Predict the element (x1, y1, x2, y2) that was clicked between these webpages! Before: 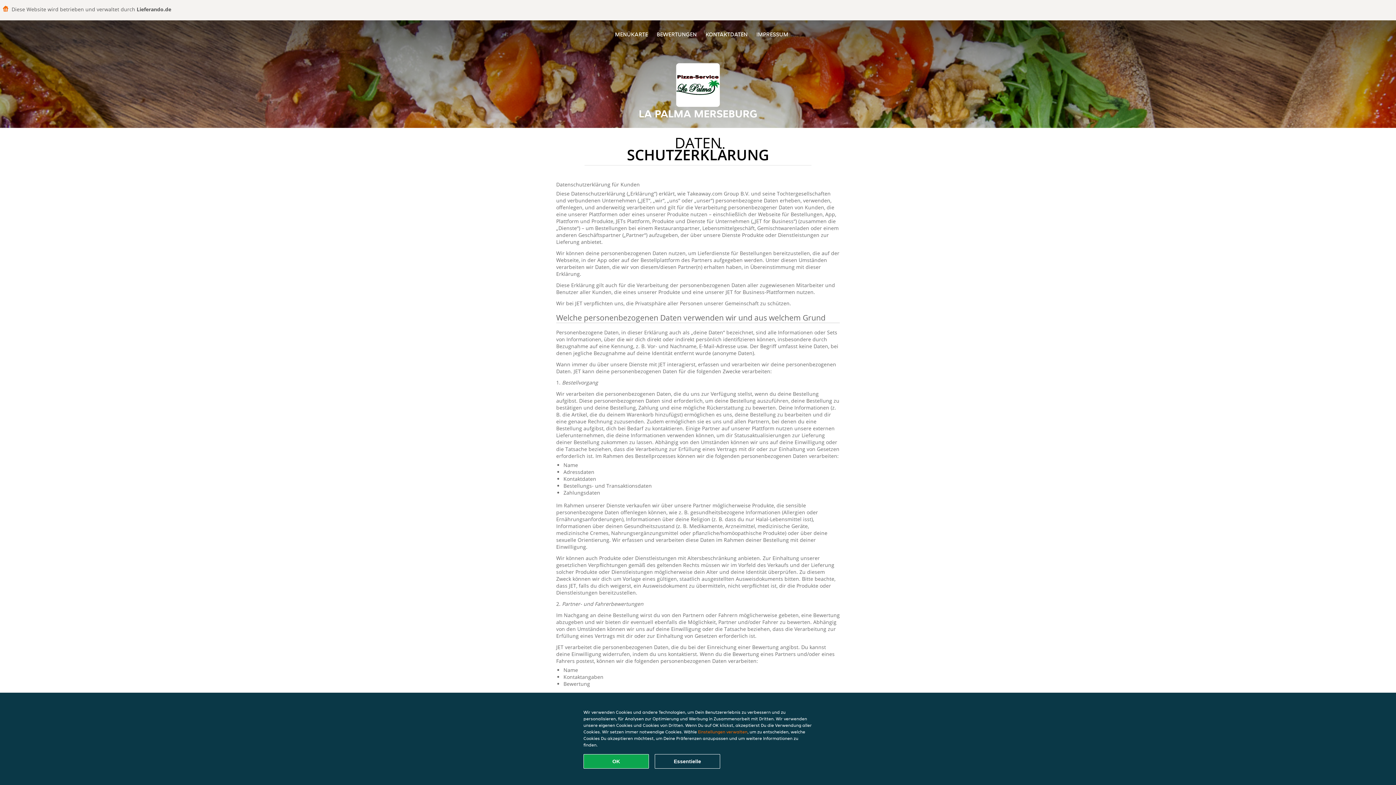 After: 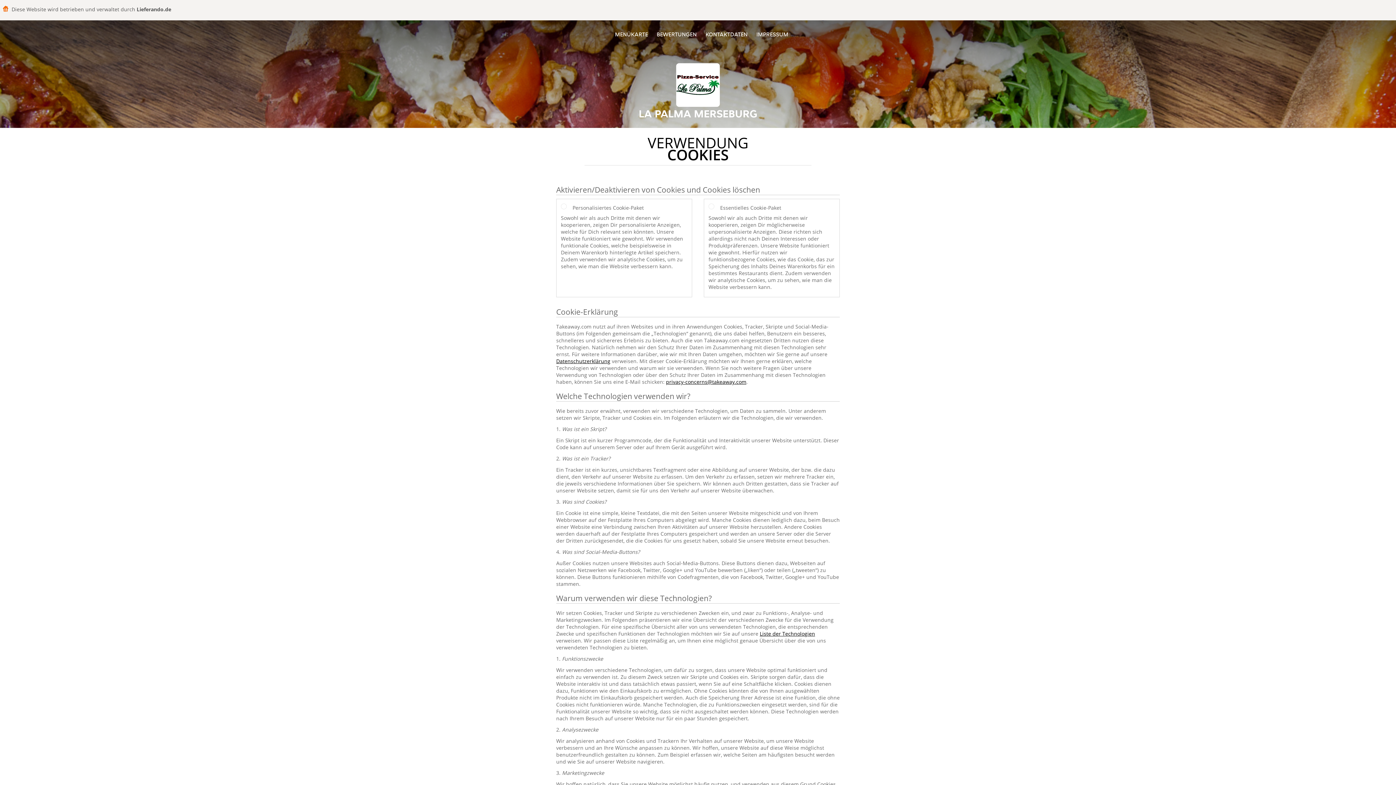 Action: label: Einstellungen verwalten bbox: (698, 729, 747, 734)